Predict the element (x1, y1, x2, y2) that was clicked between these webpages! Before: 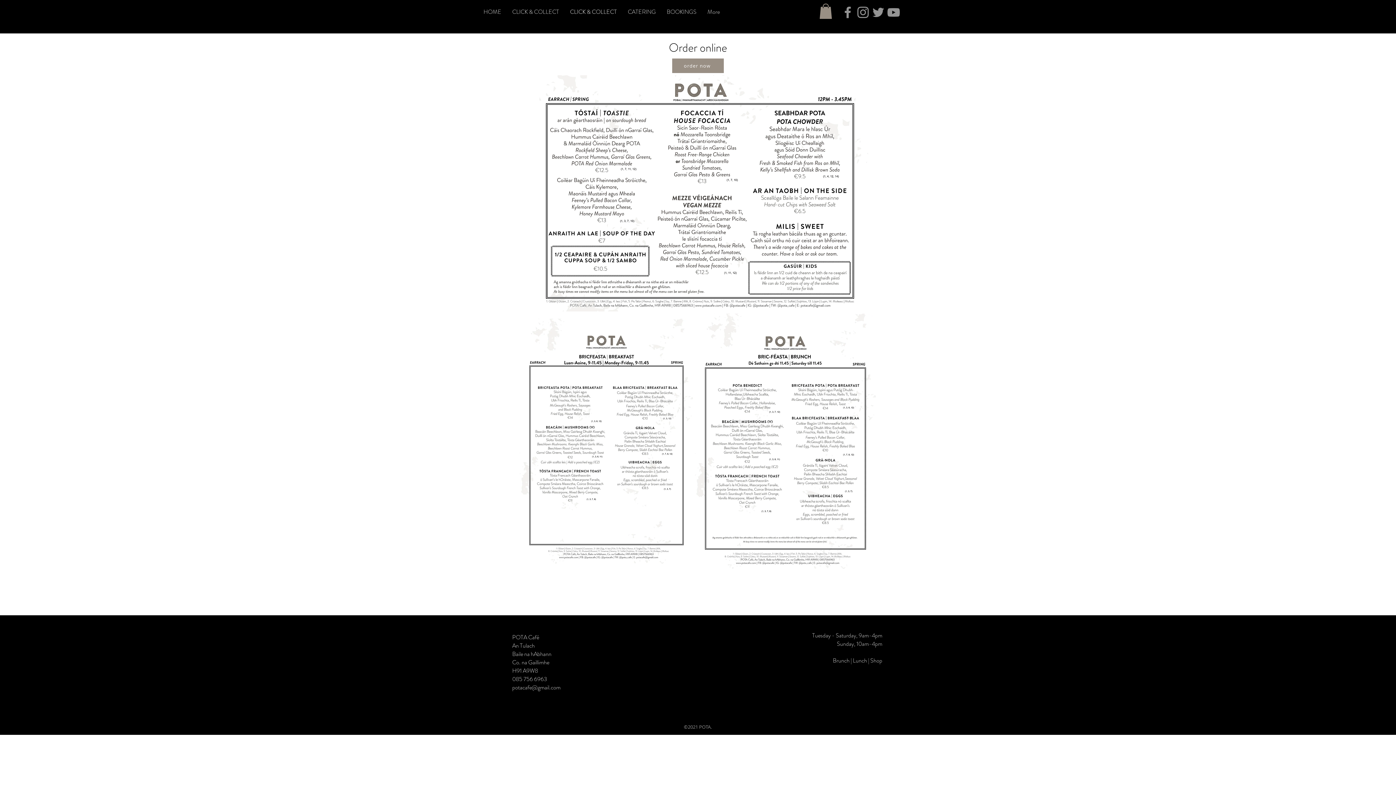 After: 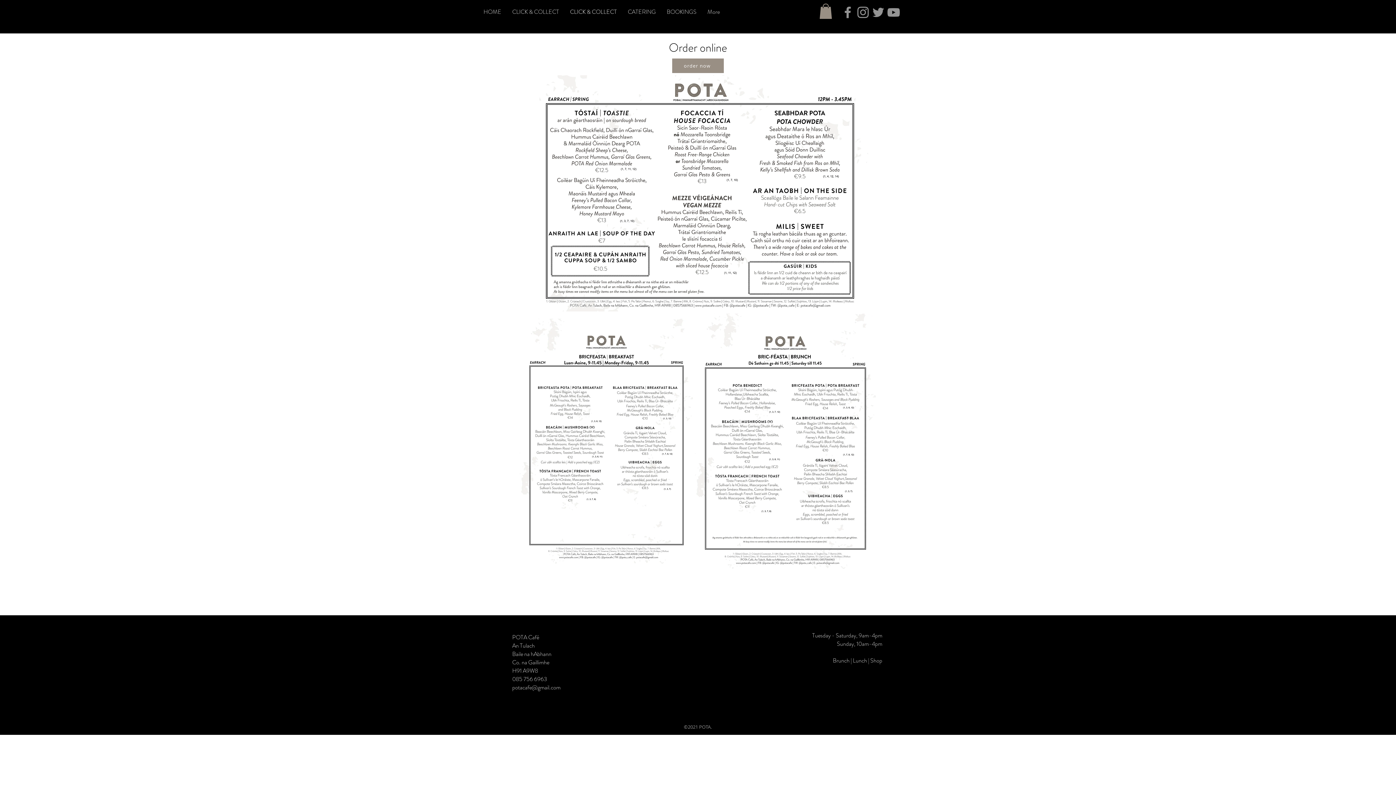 Action: bbox: (819, 3, 832, 18)